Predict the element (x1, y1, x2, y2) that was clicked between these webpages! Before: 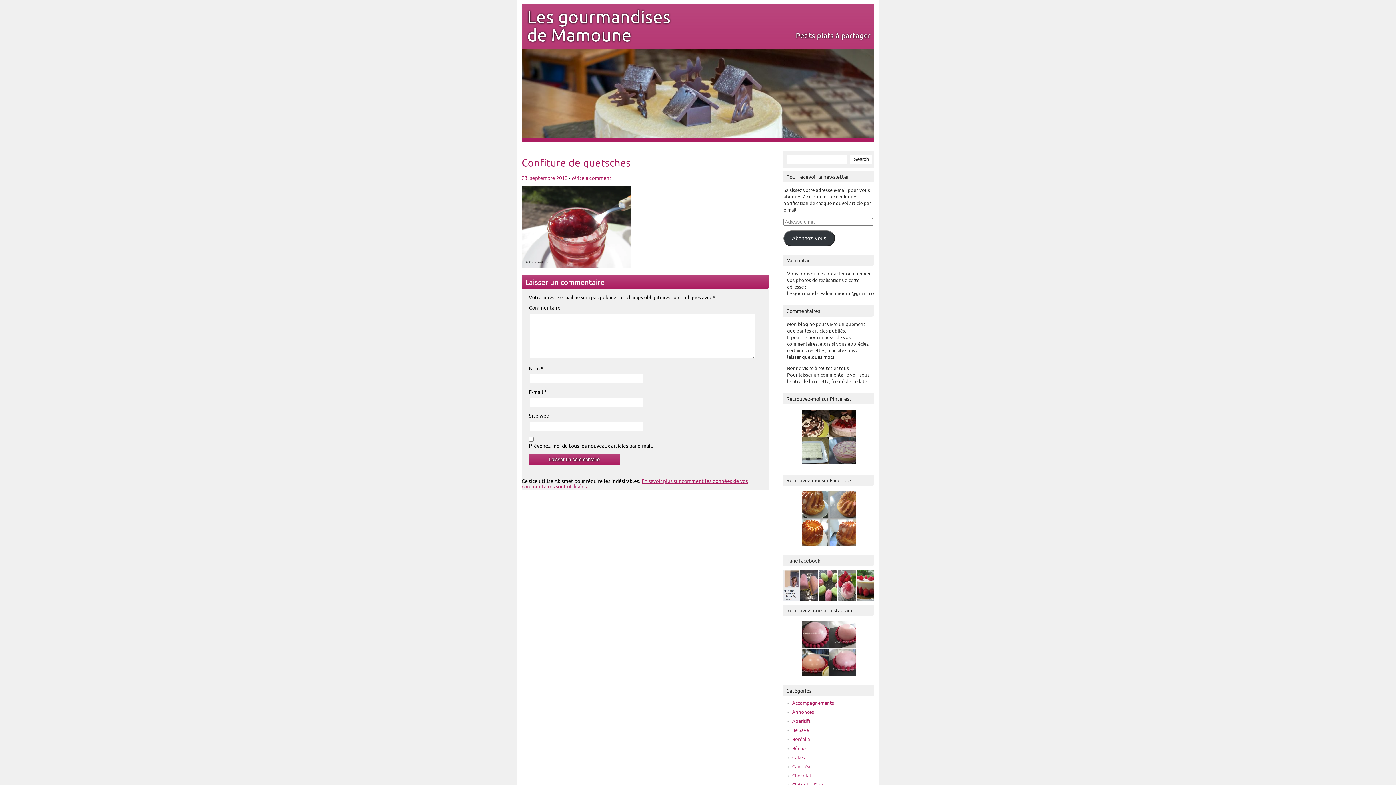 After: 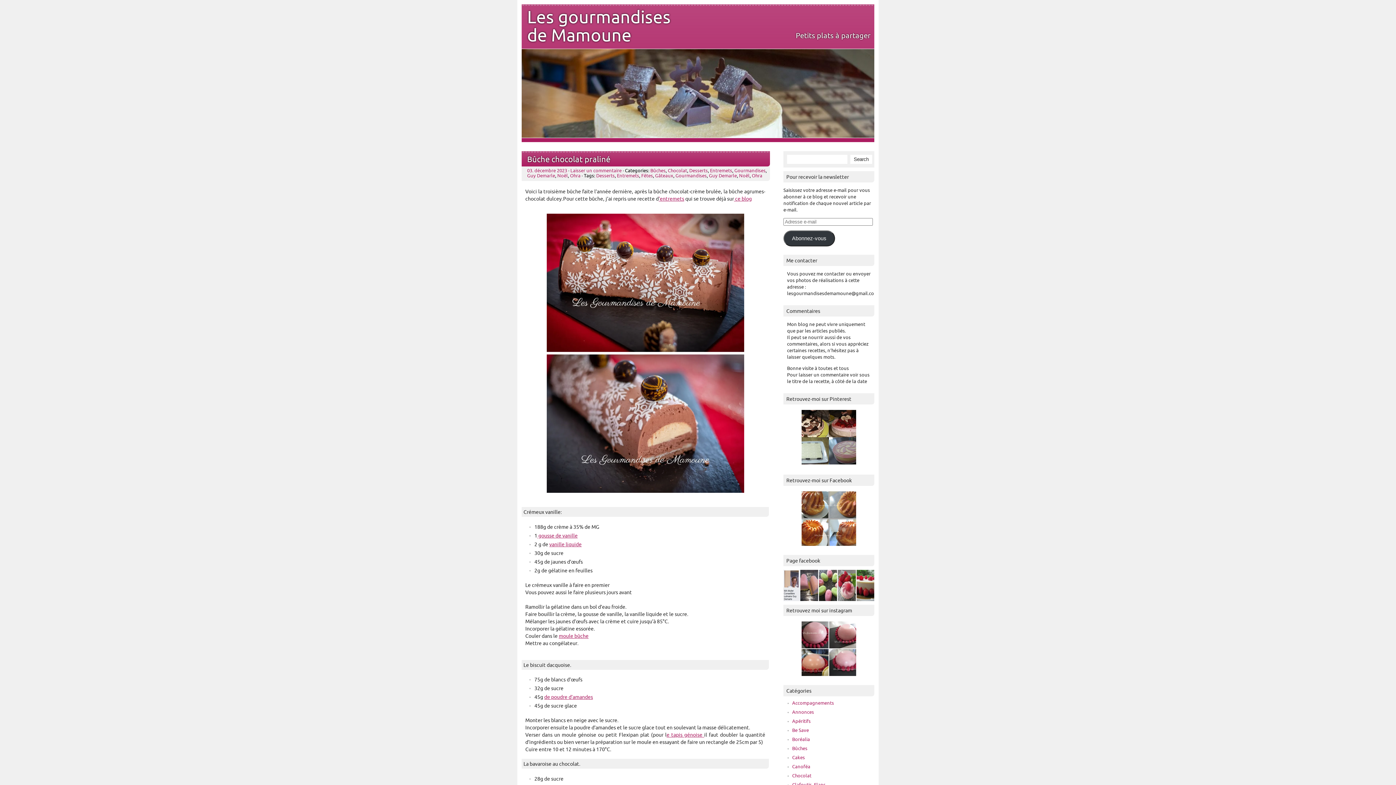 Action: label: Chocolat bbox: (792, 773, 811, 778)